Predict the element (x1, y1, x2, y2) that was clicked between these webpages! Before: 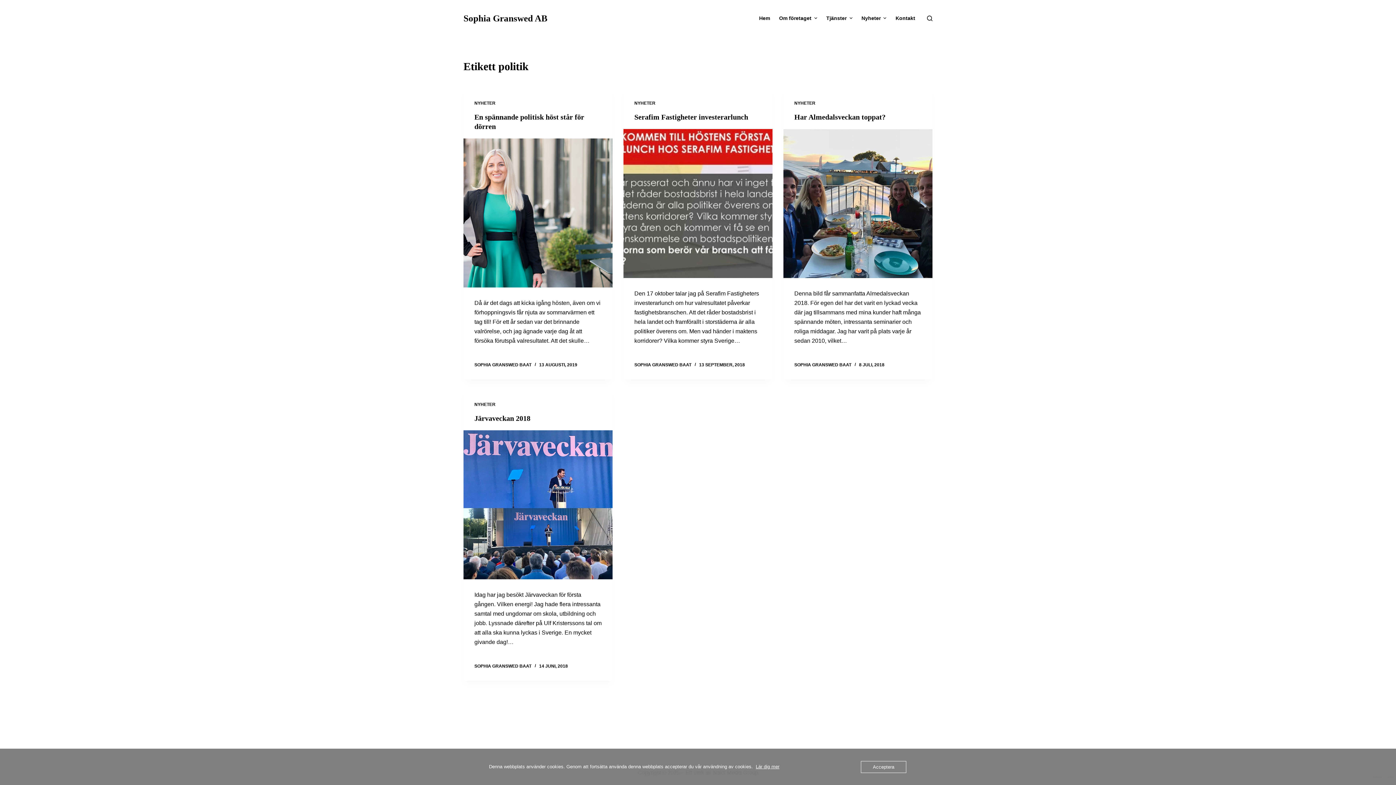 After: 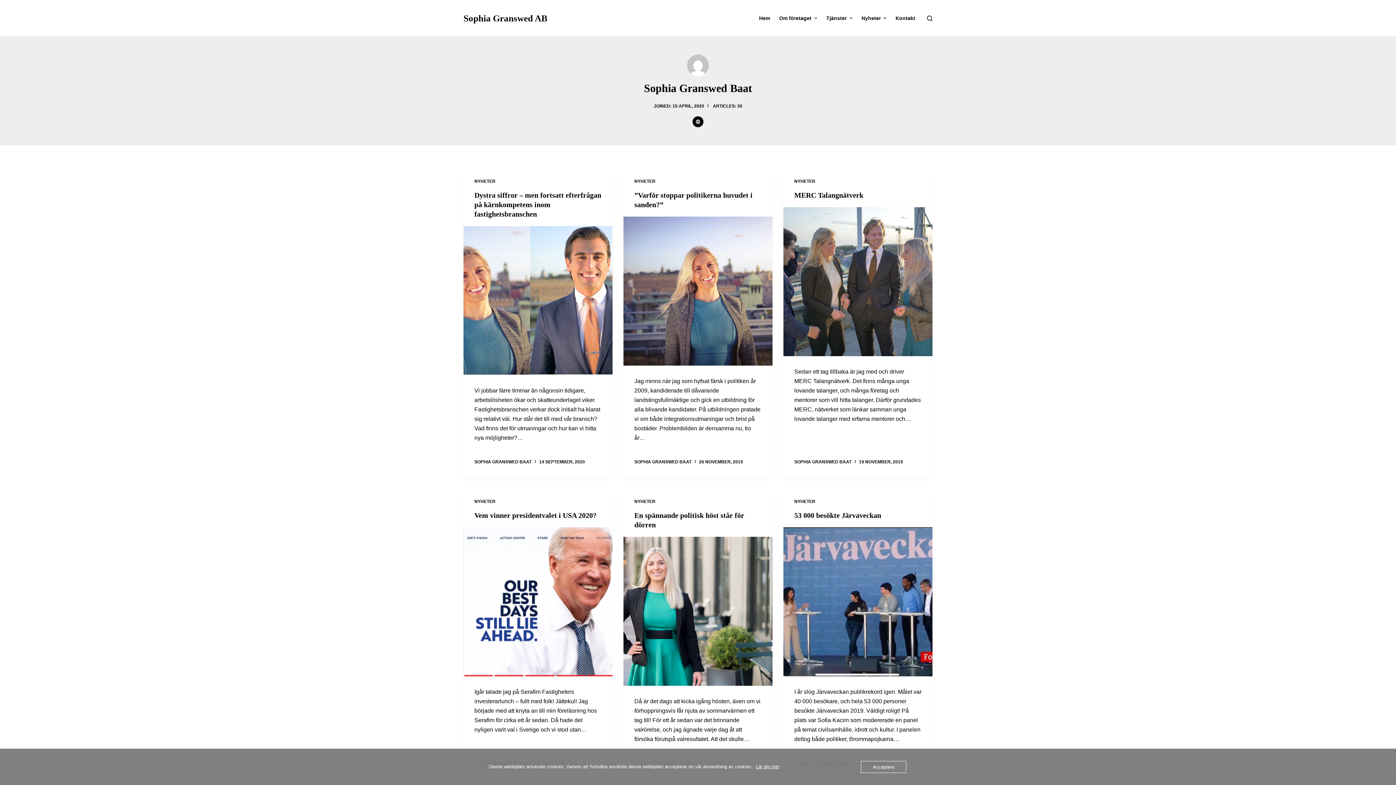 Action: label: SOPHIA GRANSWED BAAT bbox: (634, 362, 691, 367)